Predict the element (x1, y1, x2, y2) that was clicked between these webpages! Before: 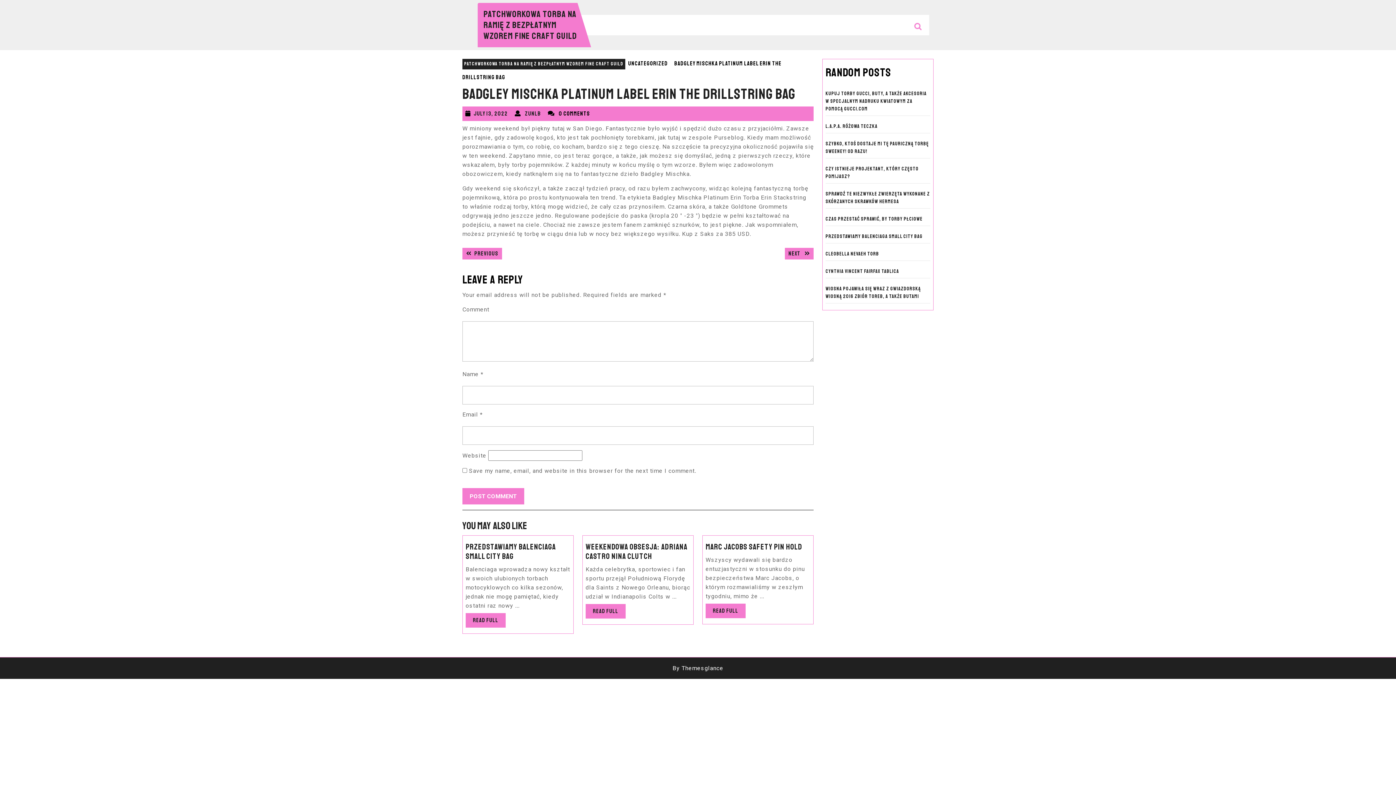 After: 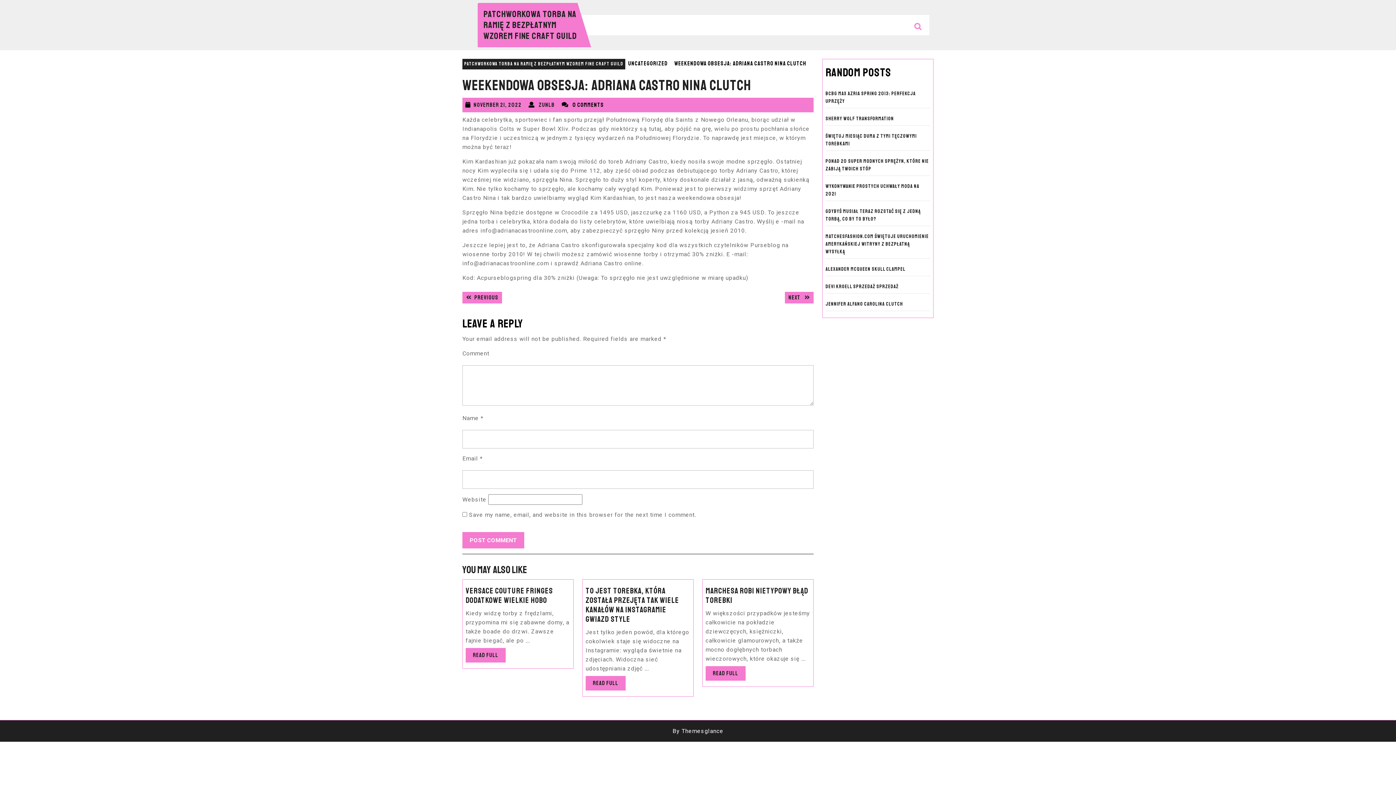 Action: bbox: (585, 604, 625, 618) label: Read Full
Read Full